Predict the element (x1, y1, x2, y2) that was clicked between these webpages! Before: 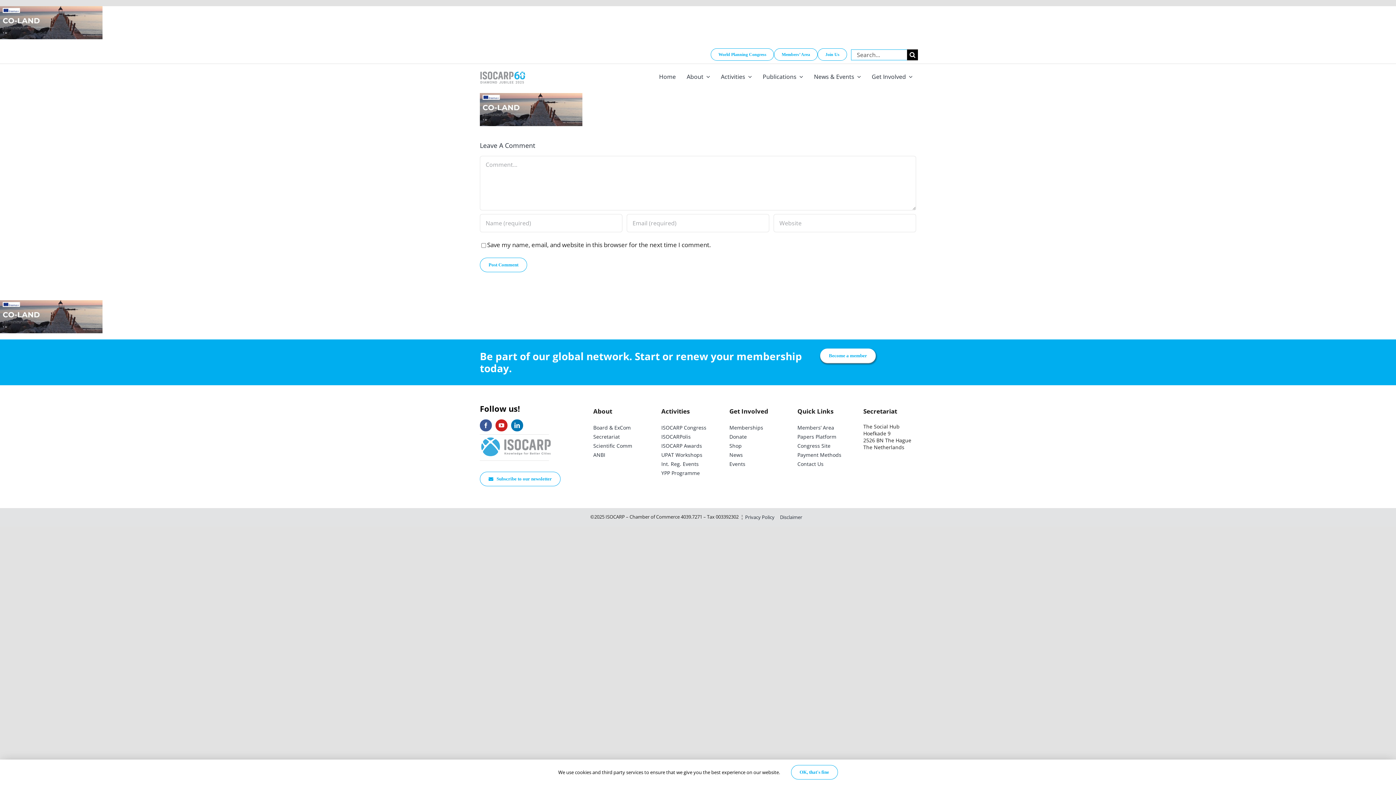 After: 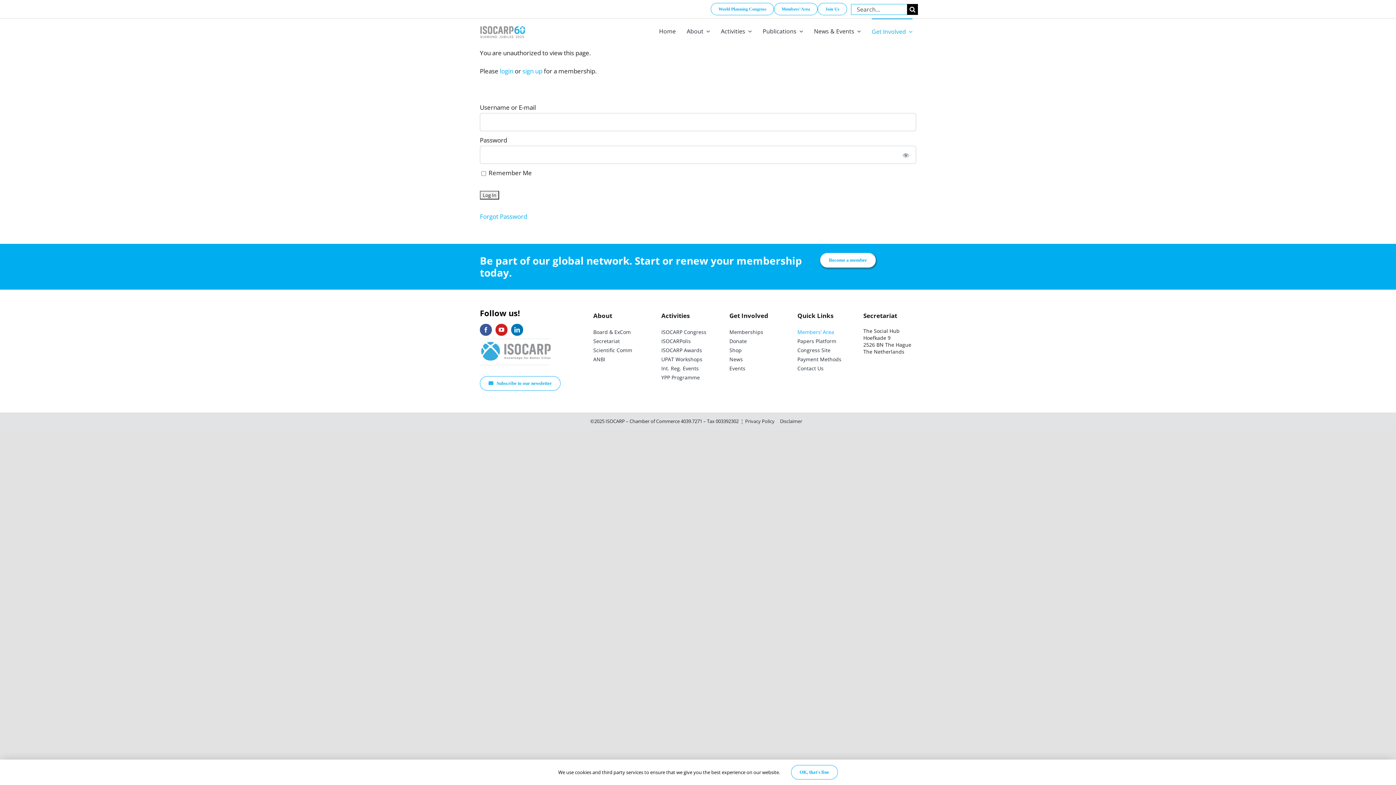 Action: bbox: (774, 48, 817, 60) label: Members’ Area